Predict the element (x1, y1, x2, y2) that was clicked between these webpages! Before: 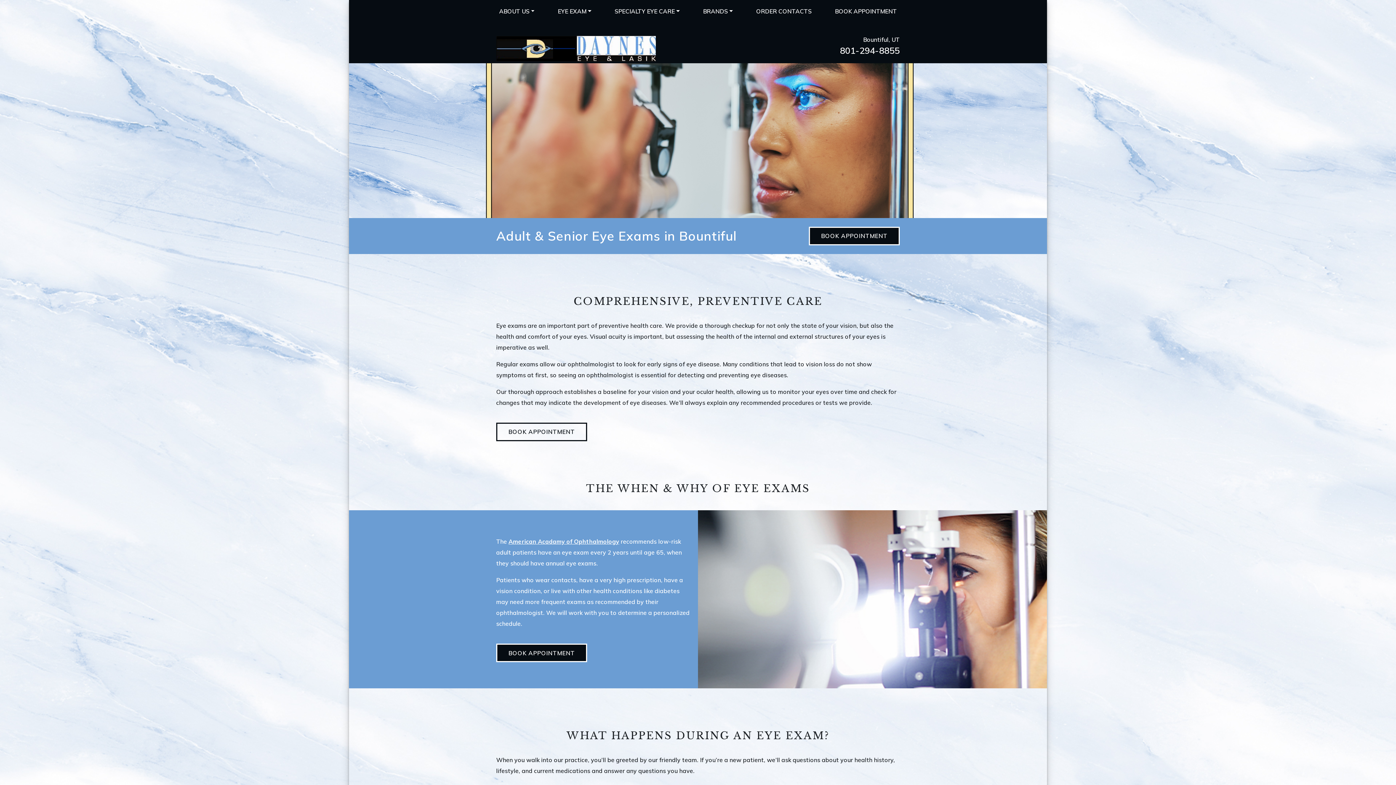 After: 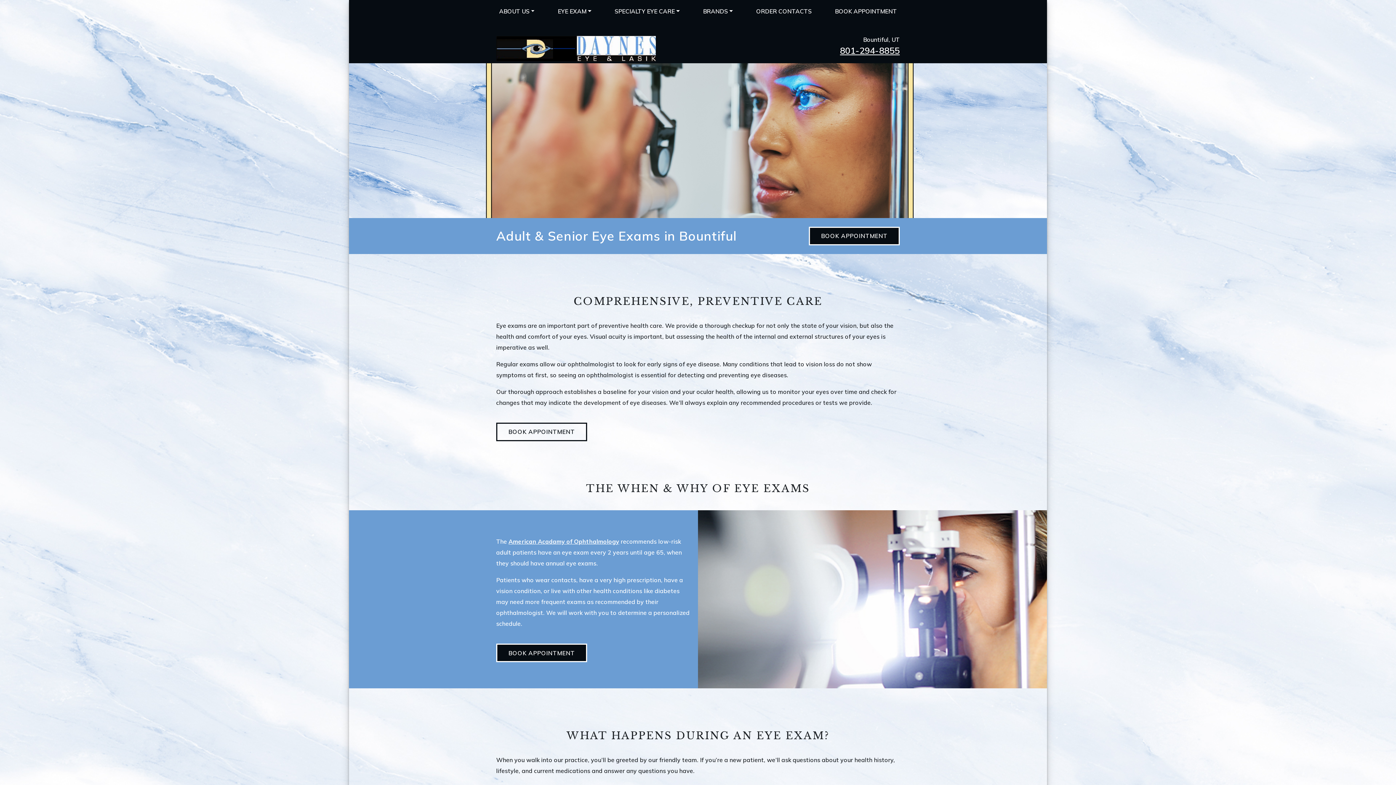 Action: label: 801-294-8855 bbox: (840, 45, 900, 56)